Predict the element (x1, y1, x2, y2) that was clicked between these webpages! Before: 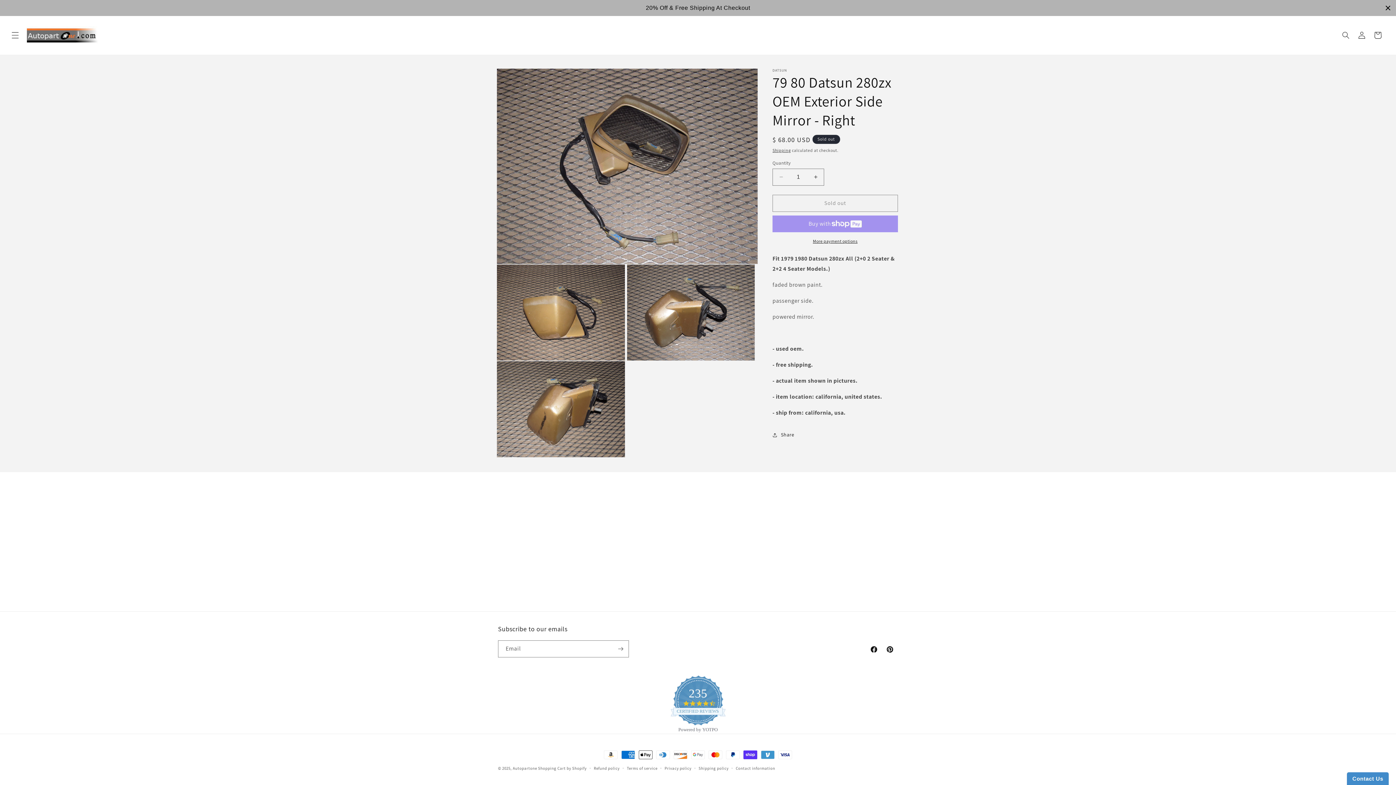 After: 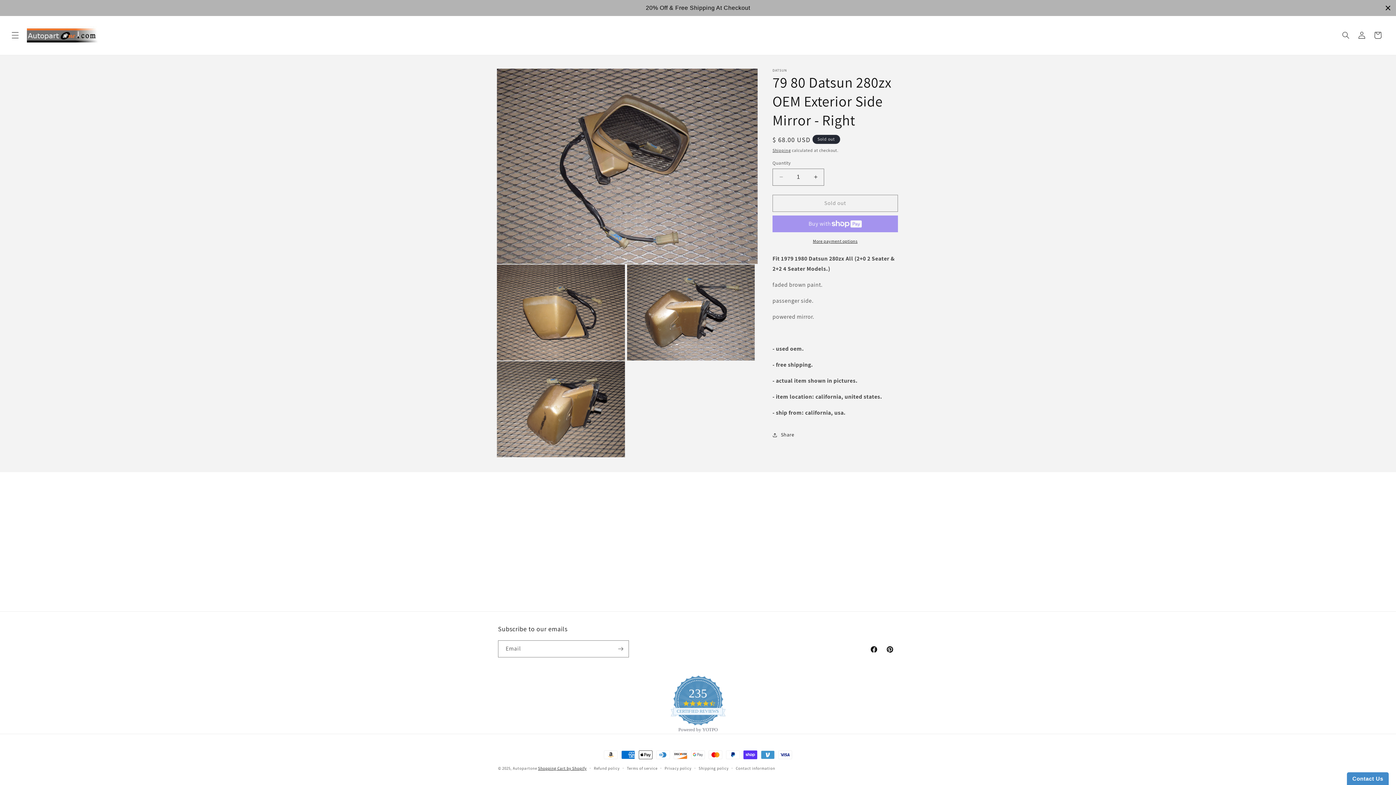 Action: bbox: (538, 766, 586, 771) label: Shopping Cart by Shopify